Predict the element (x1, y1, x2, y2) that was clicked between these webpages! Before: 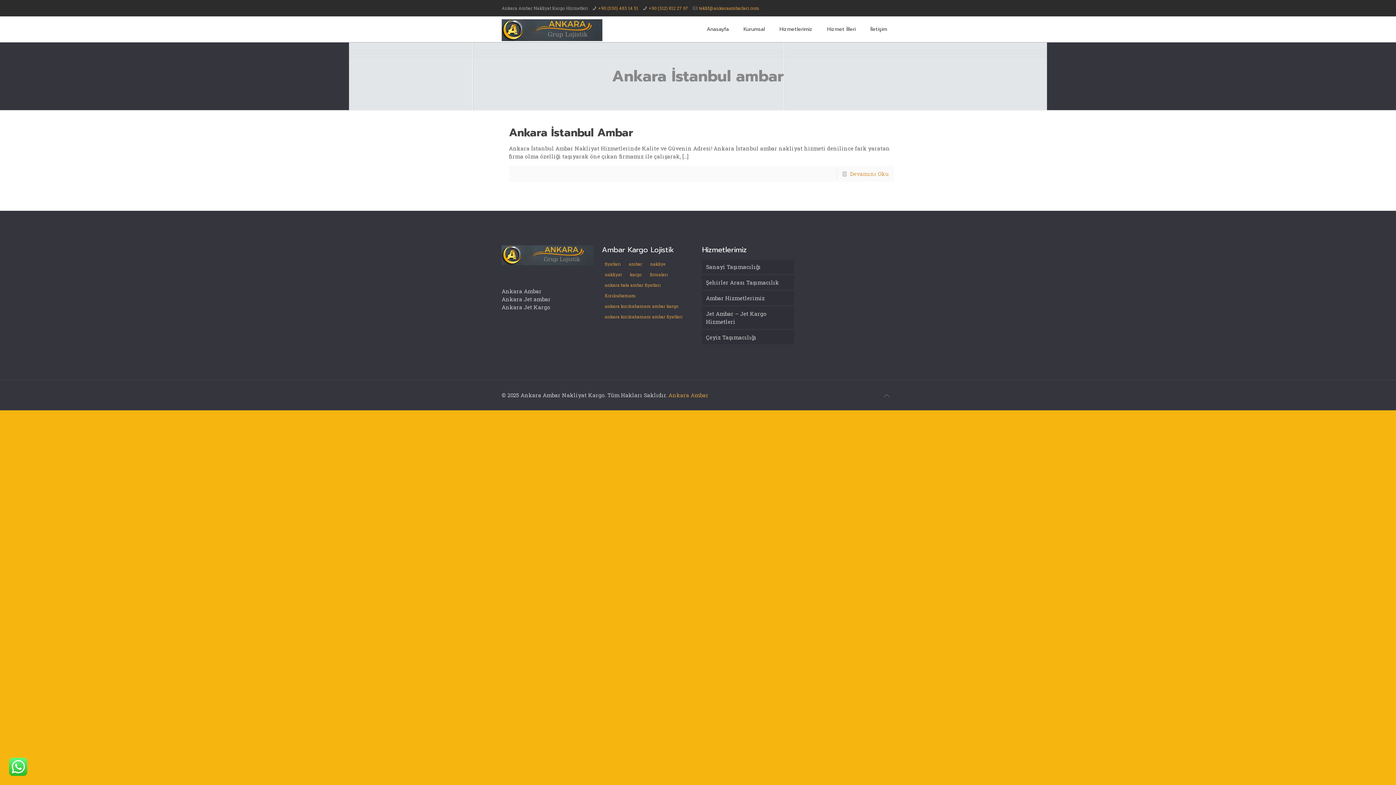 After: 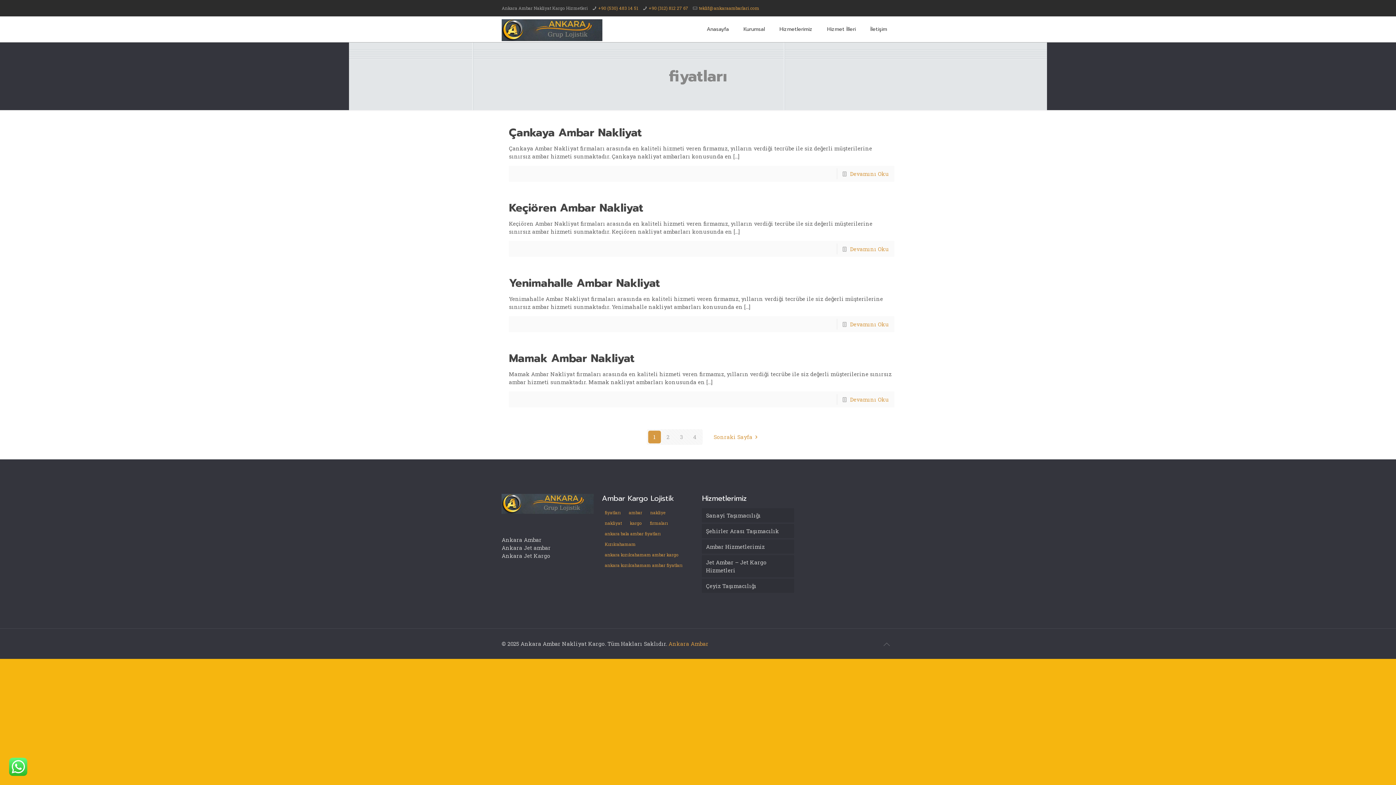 Action: label: fiyatları bbox: (602, 260, 623, 268)